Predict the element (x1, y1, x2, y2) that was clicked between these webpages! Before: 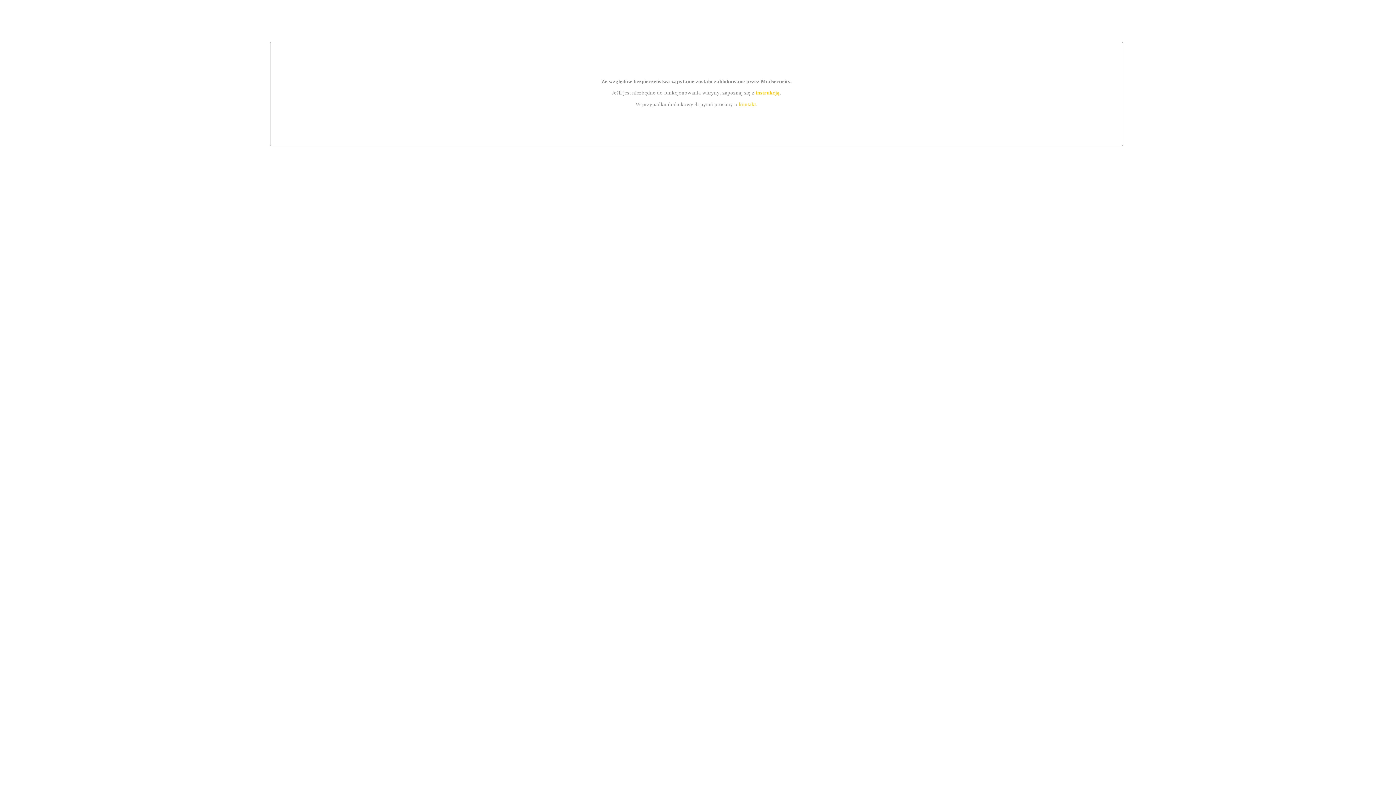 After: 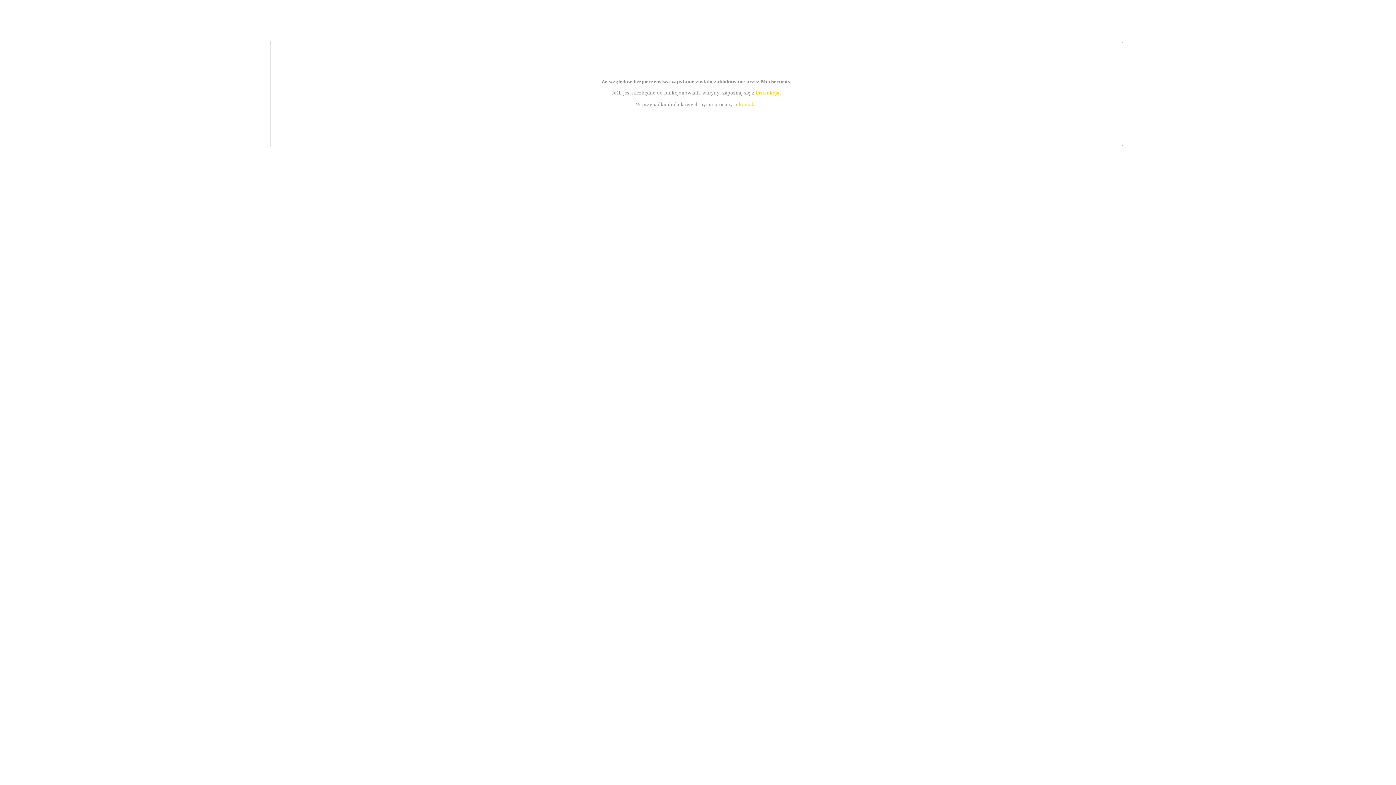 Action: label: instrukcją bbox: (755, 89, 779, 95)